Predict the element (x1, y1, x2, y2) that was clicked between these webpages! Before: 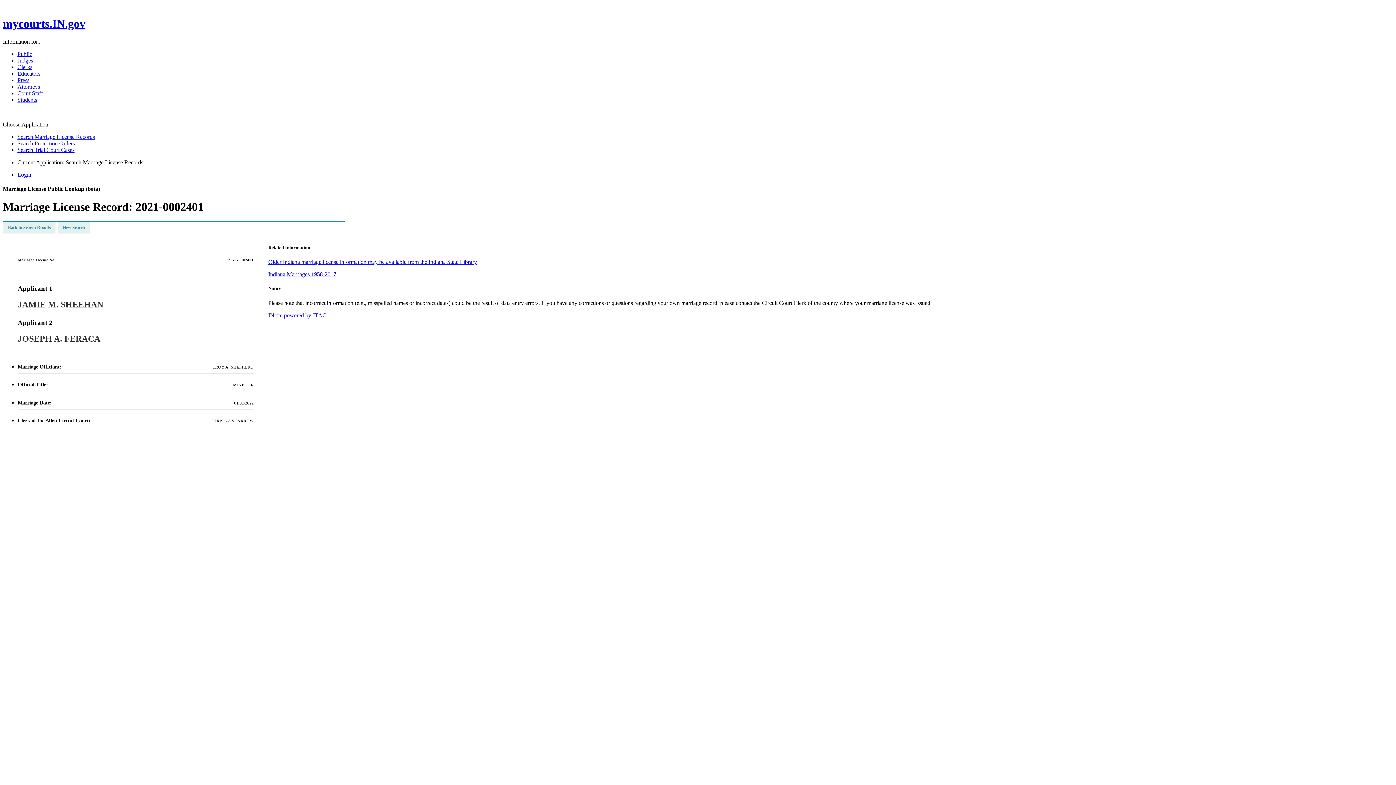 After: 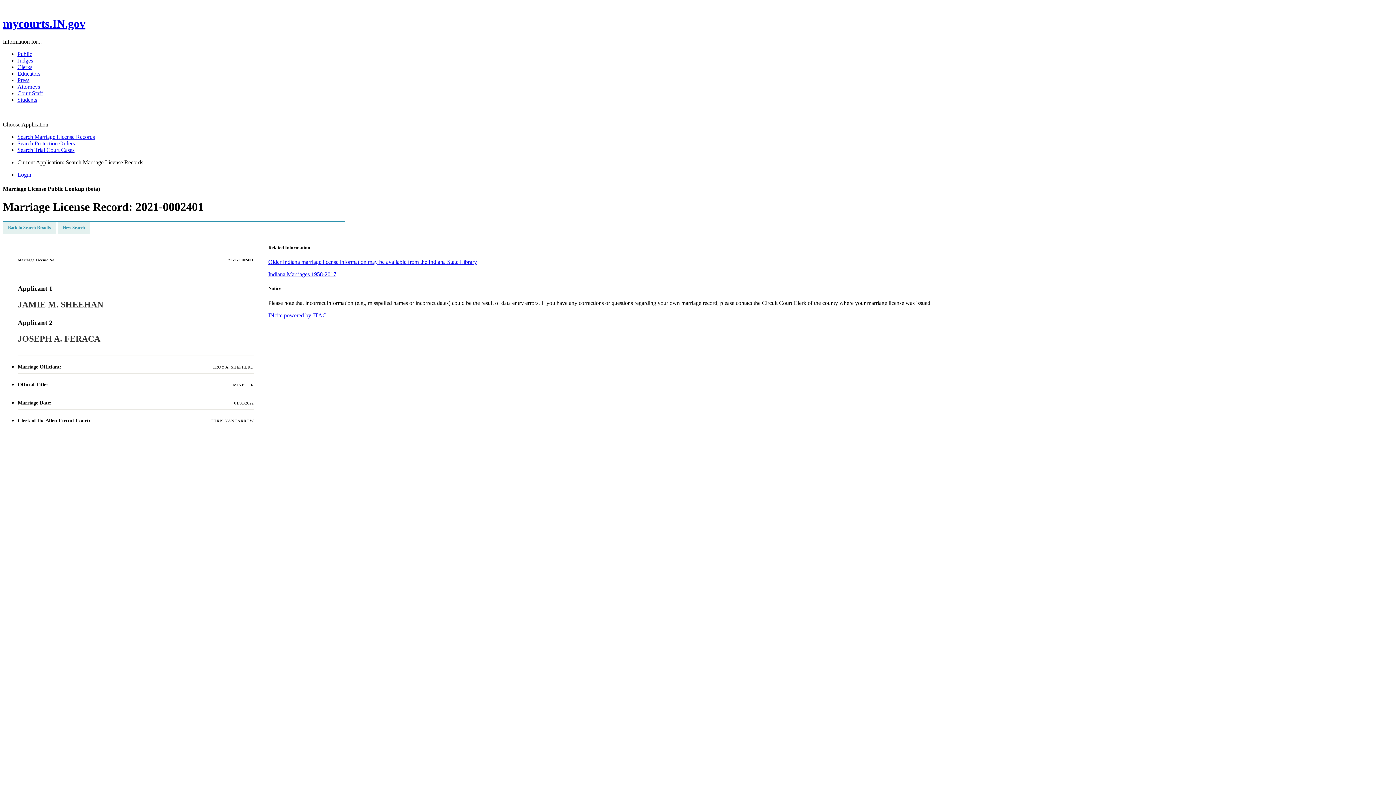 Action: label: Educators bbox: (17, 70, 40, 76)